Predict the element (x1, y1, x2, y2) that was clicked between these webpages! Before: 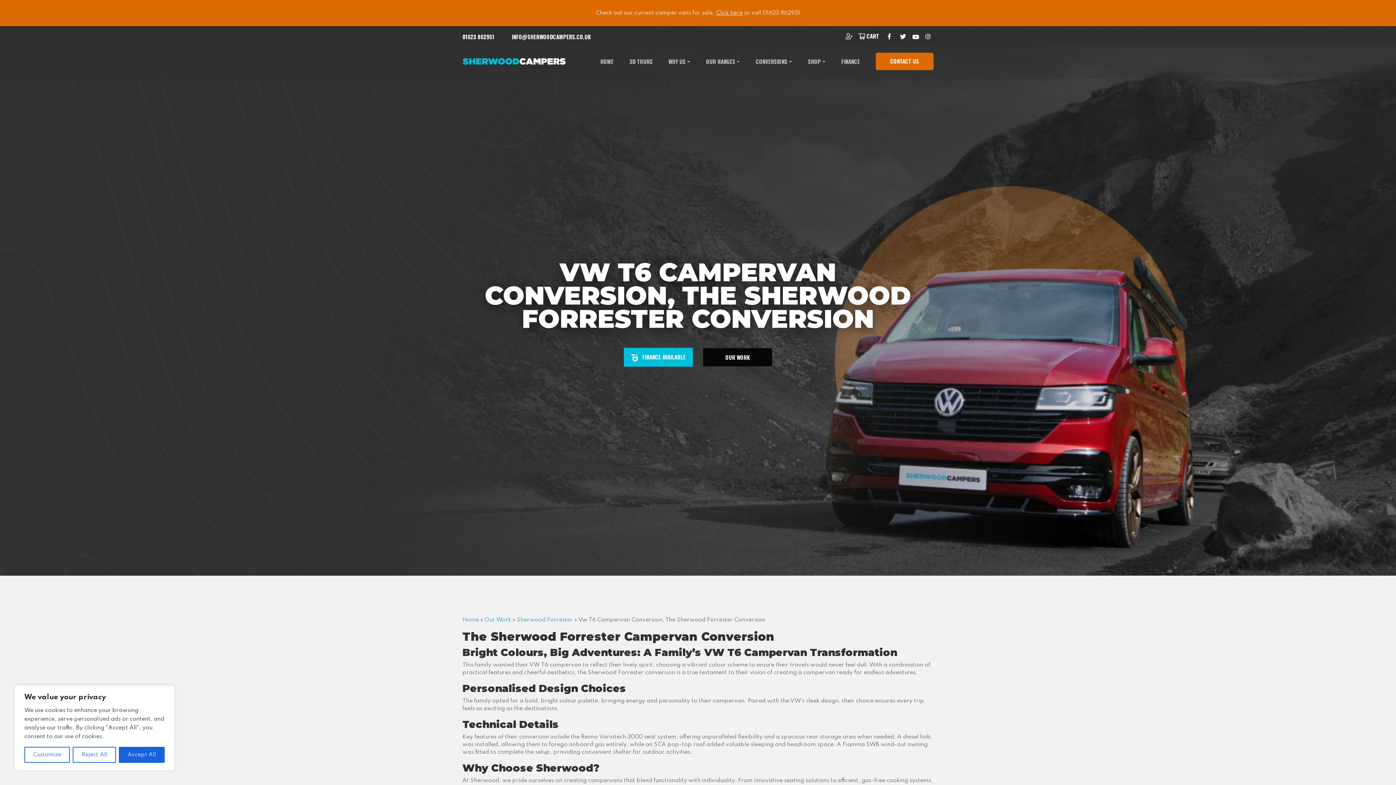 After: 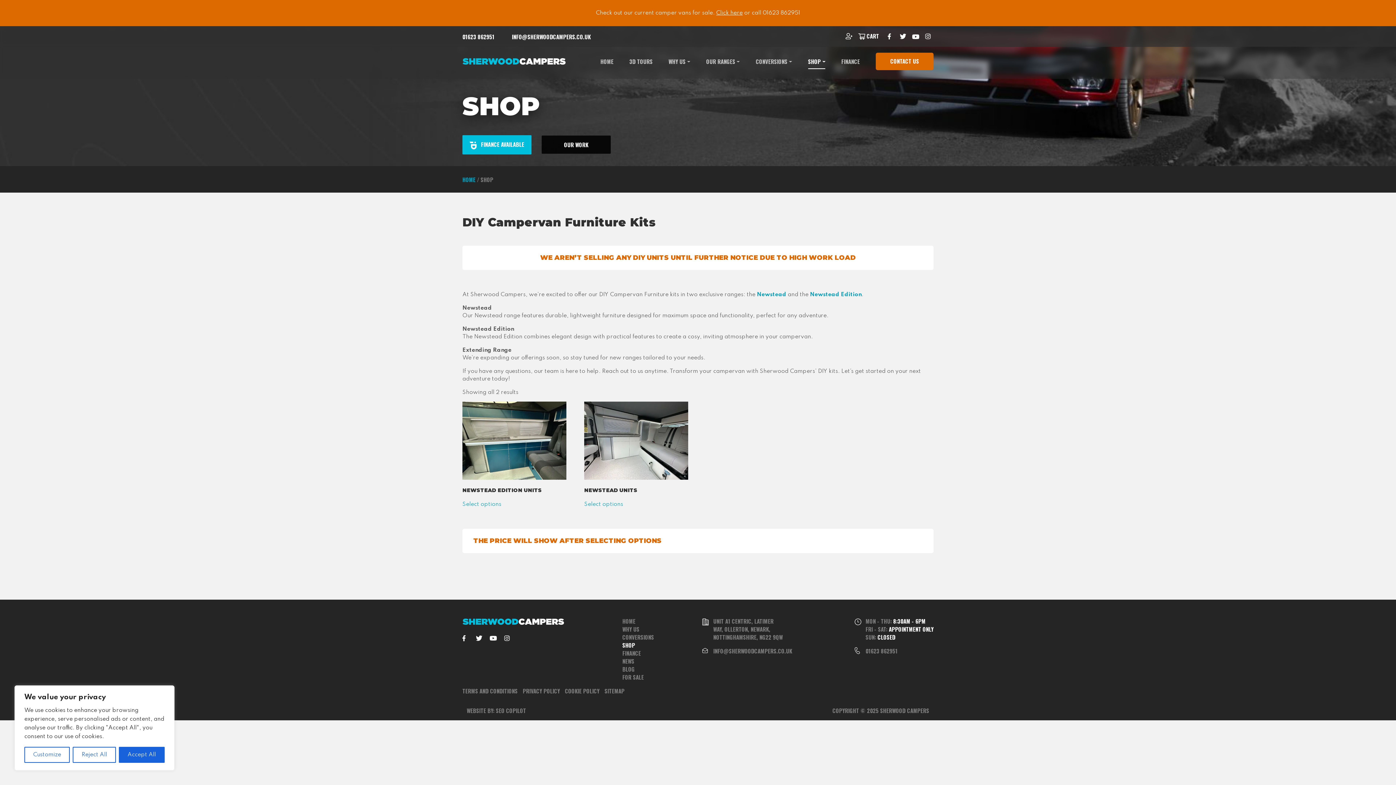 Action: bbox: (808, 53, 825, 69) label: SHOP